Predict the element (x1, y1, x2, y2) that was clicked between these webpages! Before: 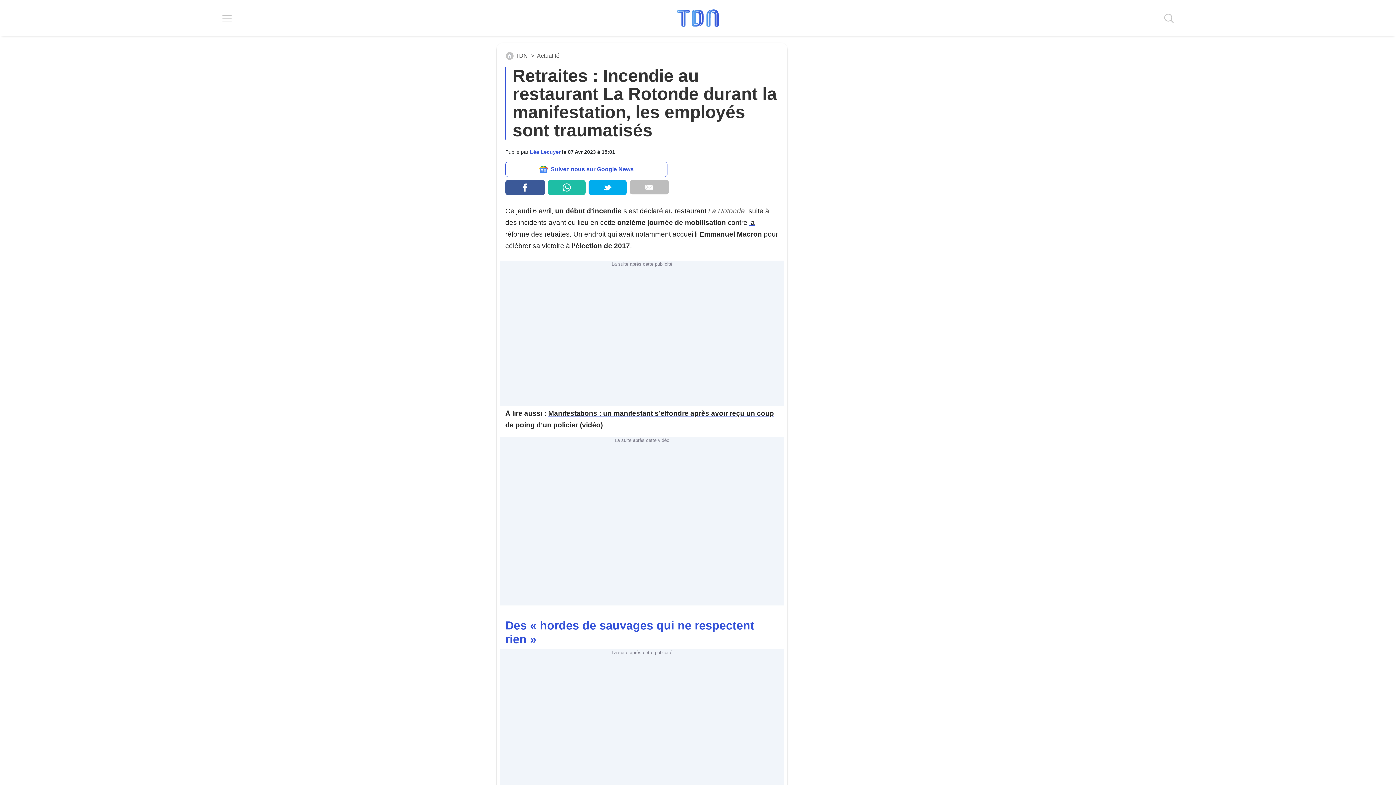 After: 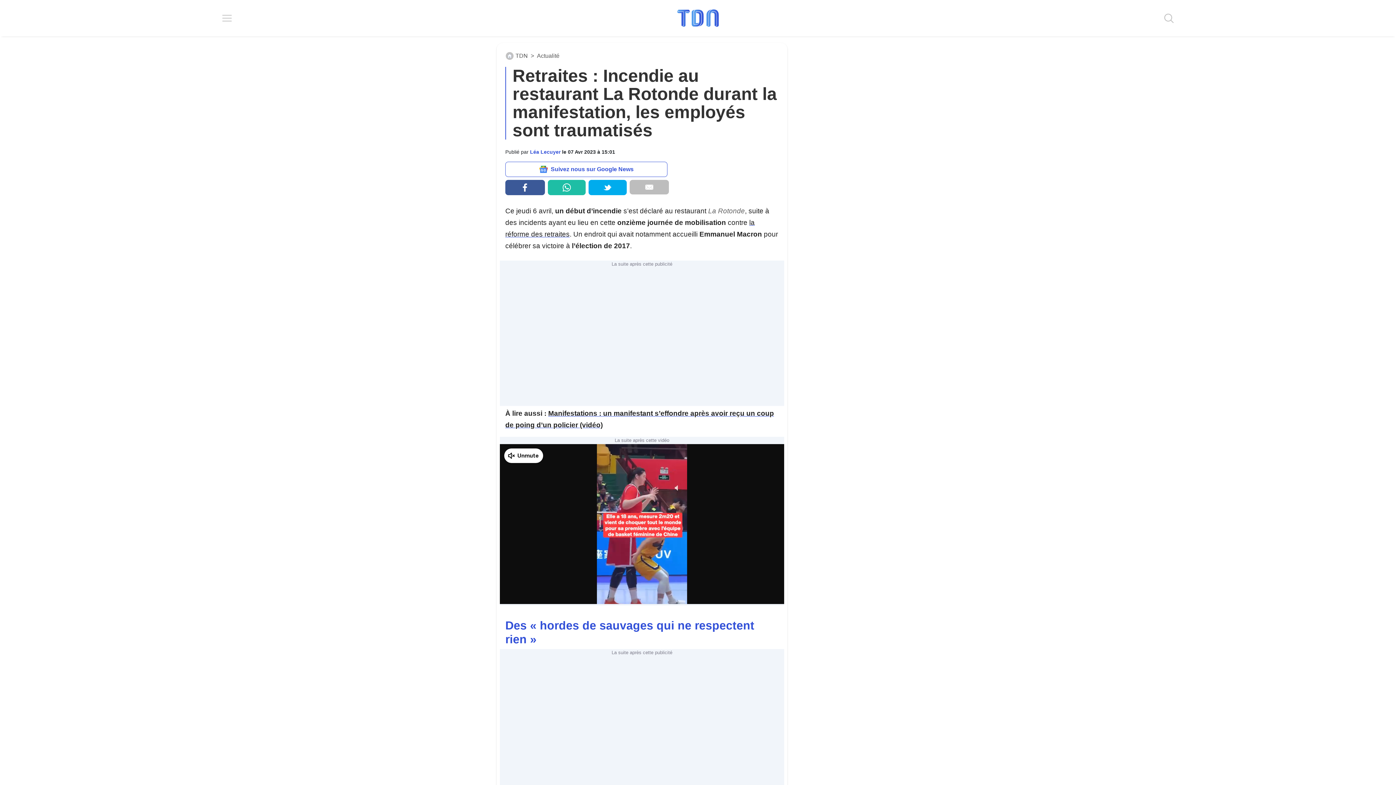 Action: bbox: (505, 180, 544, 195)